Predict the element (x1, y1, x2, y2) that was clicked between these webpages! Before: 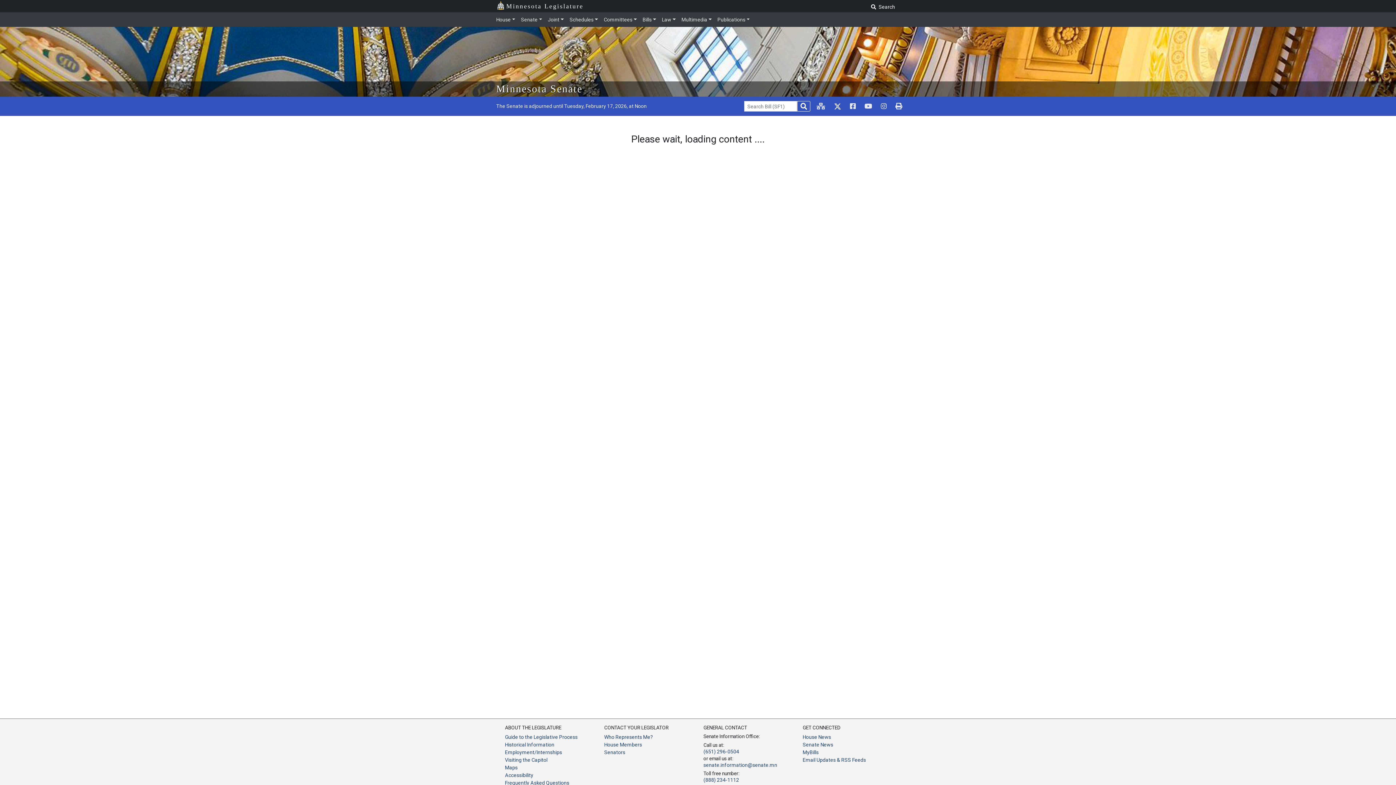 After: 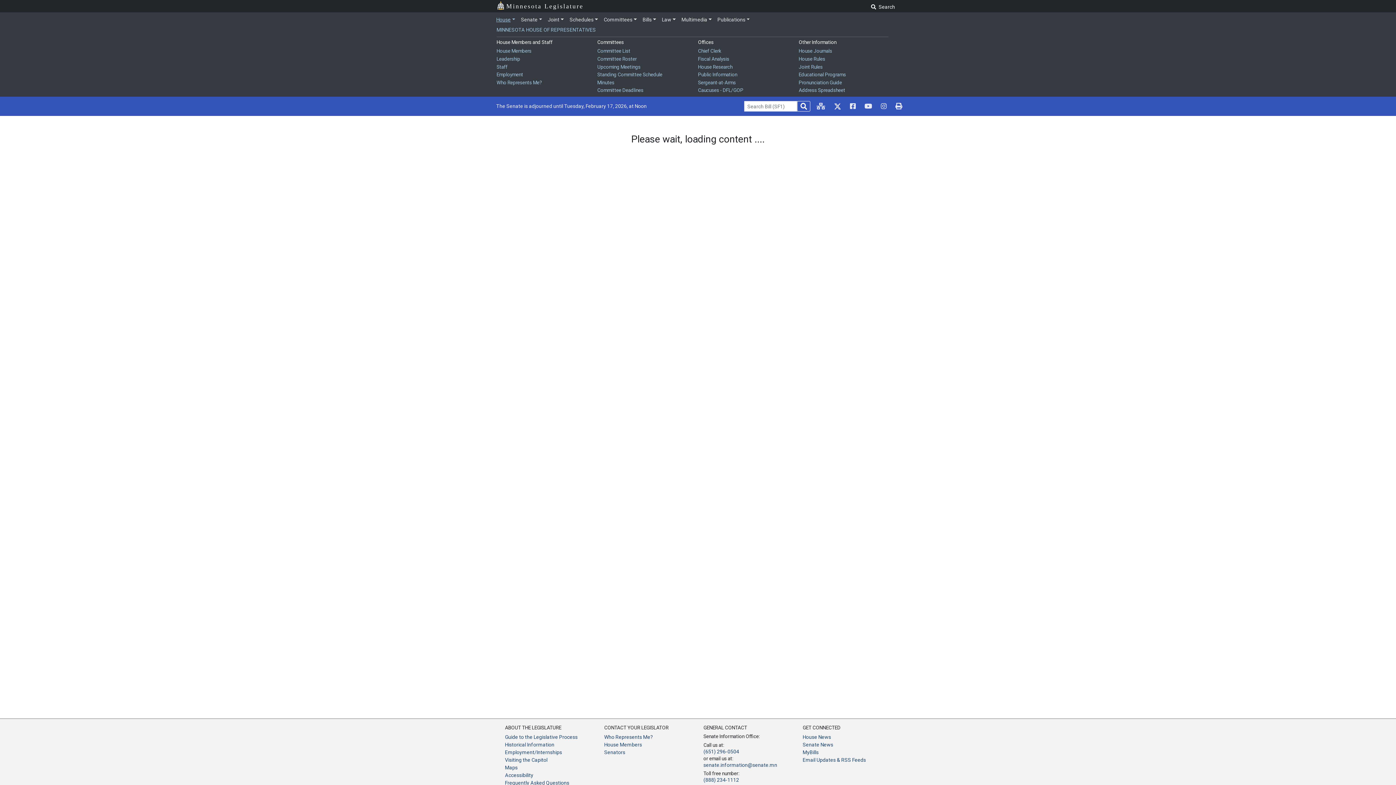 Action: label: House bbox: (496, 13, 518, 25)